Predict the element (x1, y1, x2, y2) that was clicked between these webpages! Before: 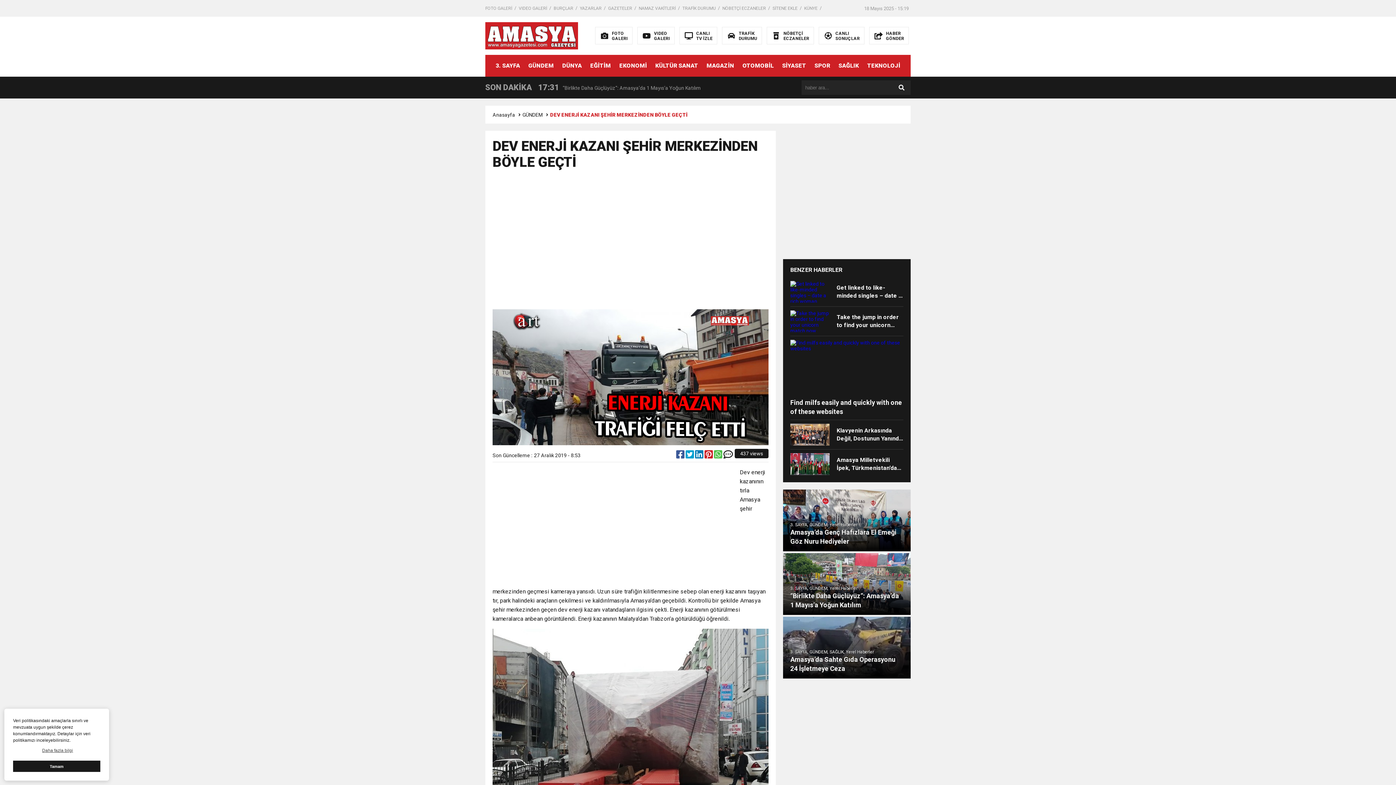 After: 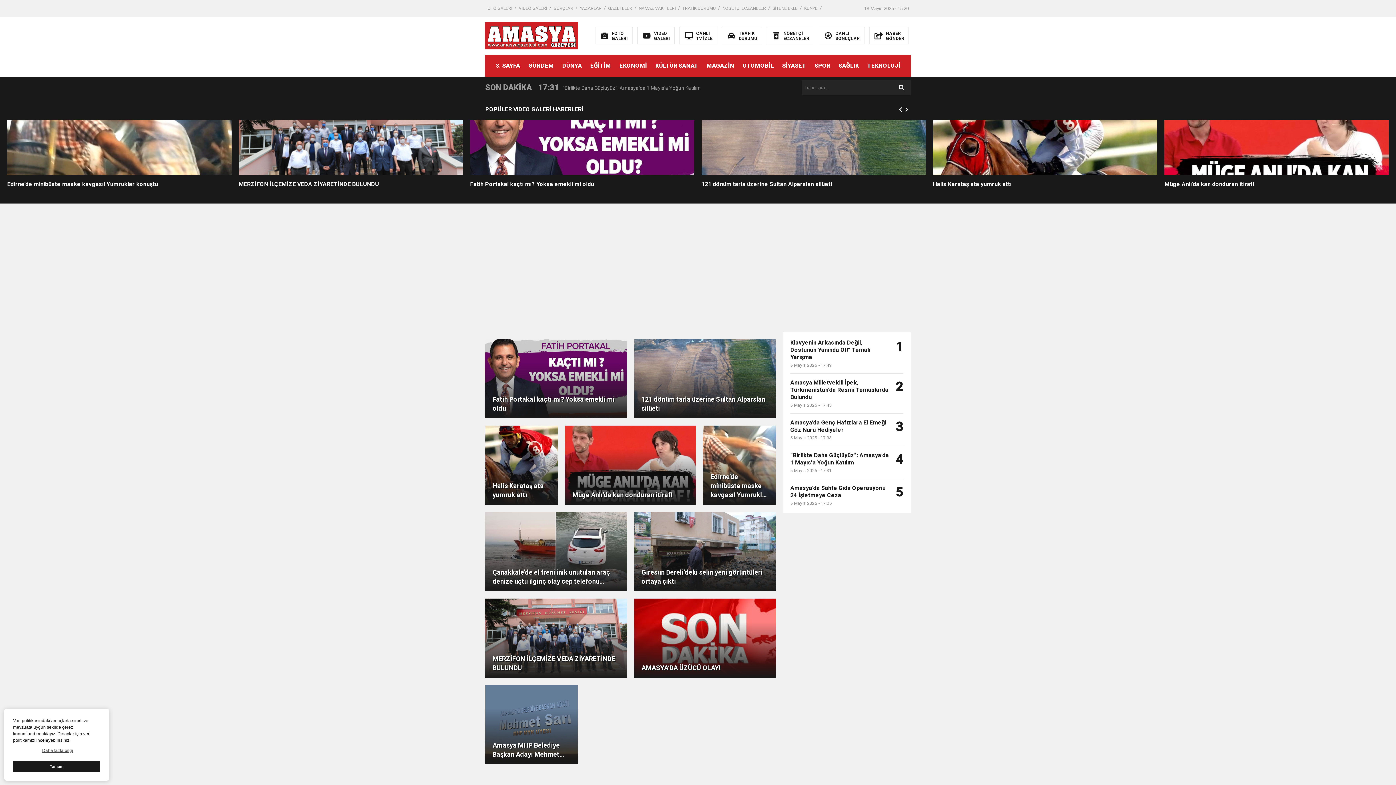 Action: bbox: (518, 0, 547, 16) label: VIDEO GALERİ